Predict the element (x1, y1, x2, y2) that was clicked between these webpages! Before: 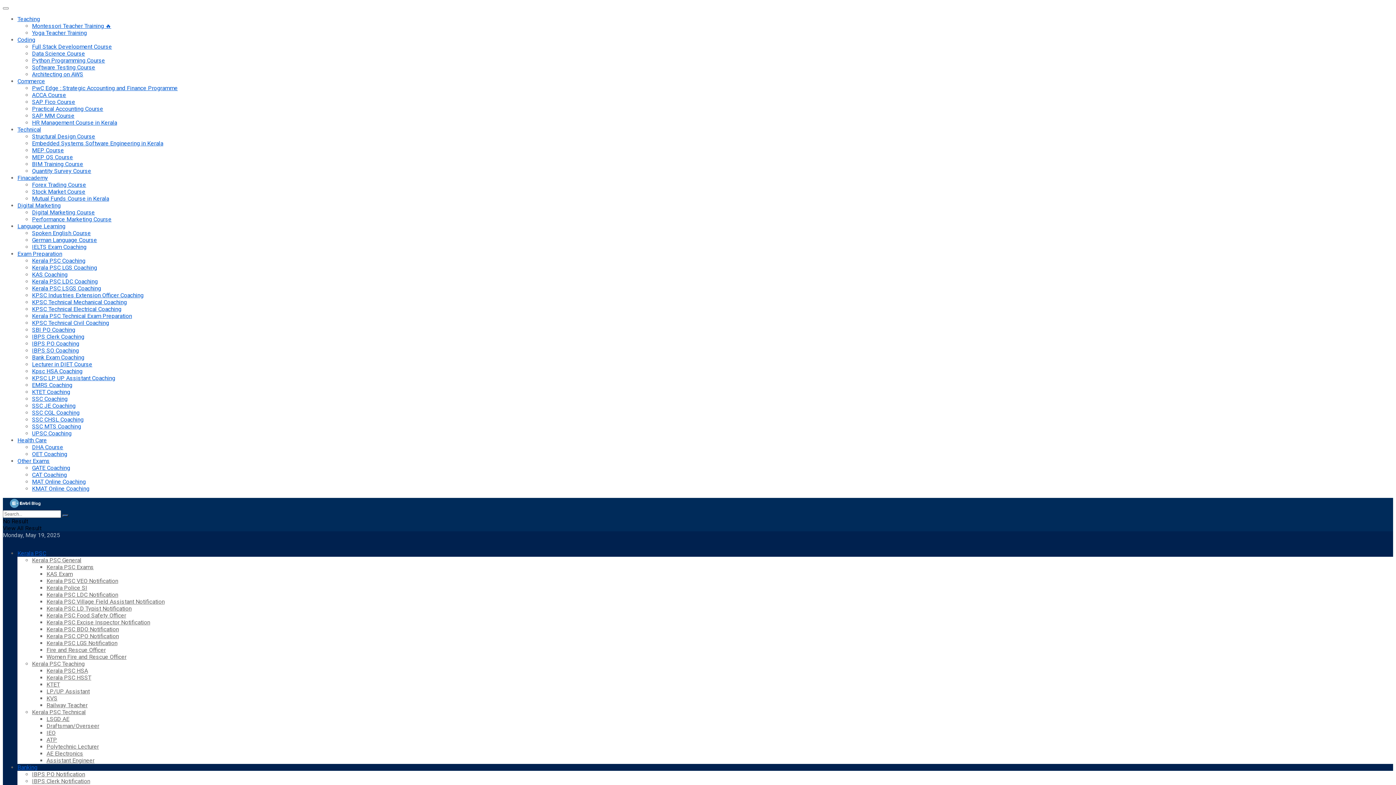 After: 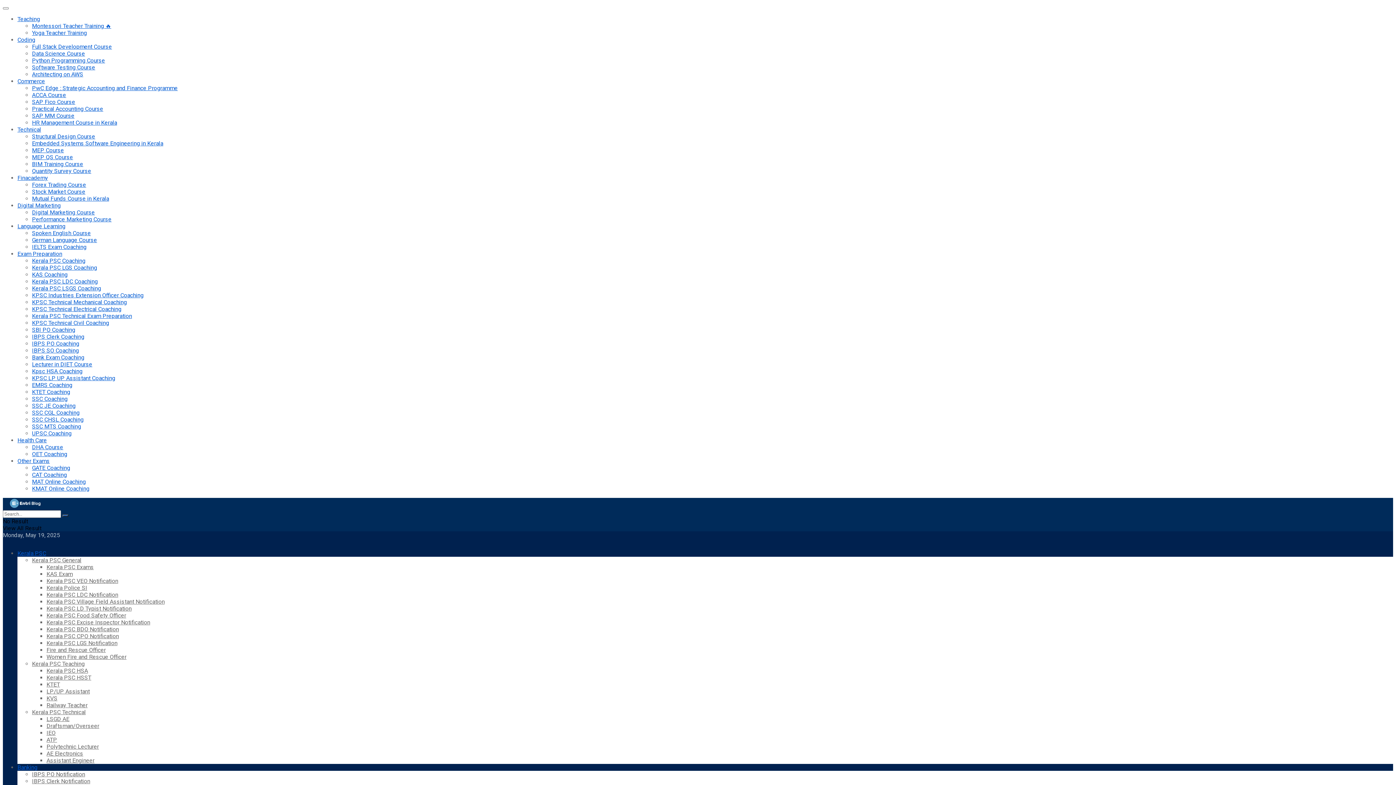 Action: bbox: (17, 15, 40, 22) label: Teaching